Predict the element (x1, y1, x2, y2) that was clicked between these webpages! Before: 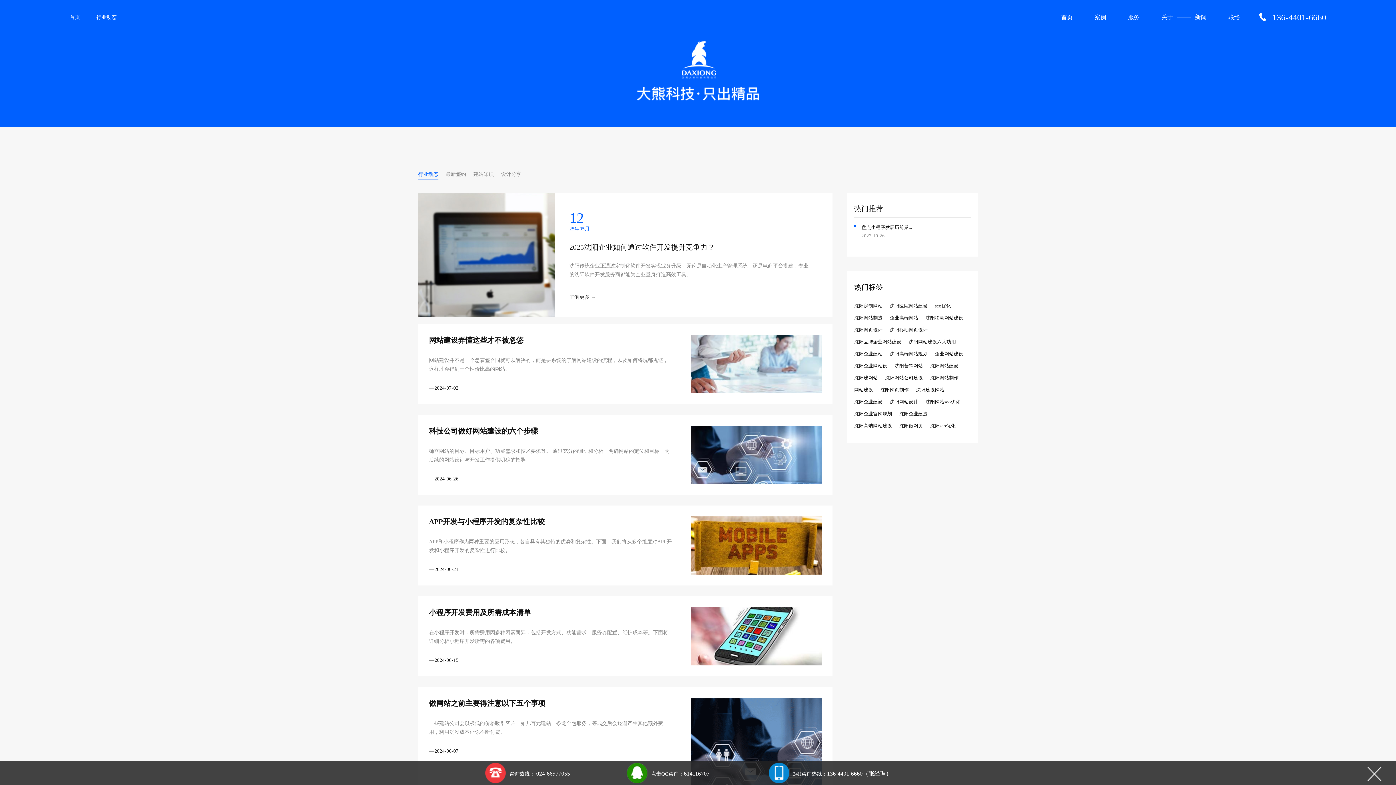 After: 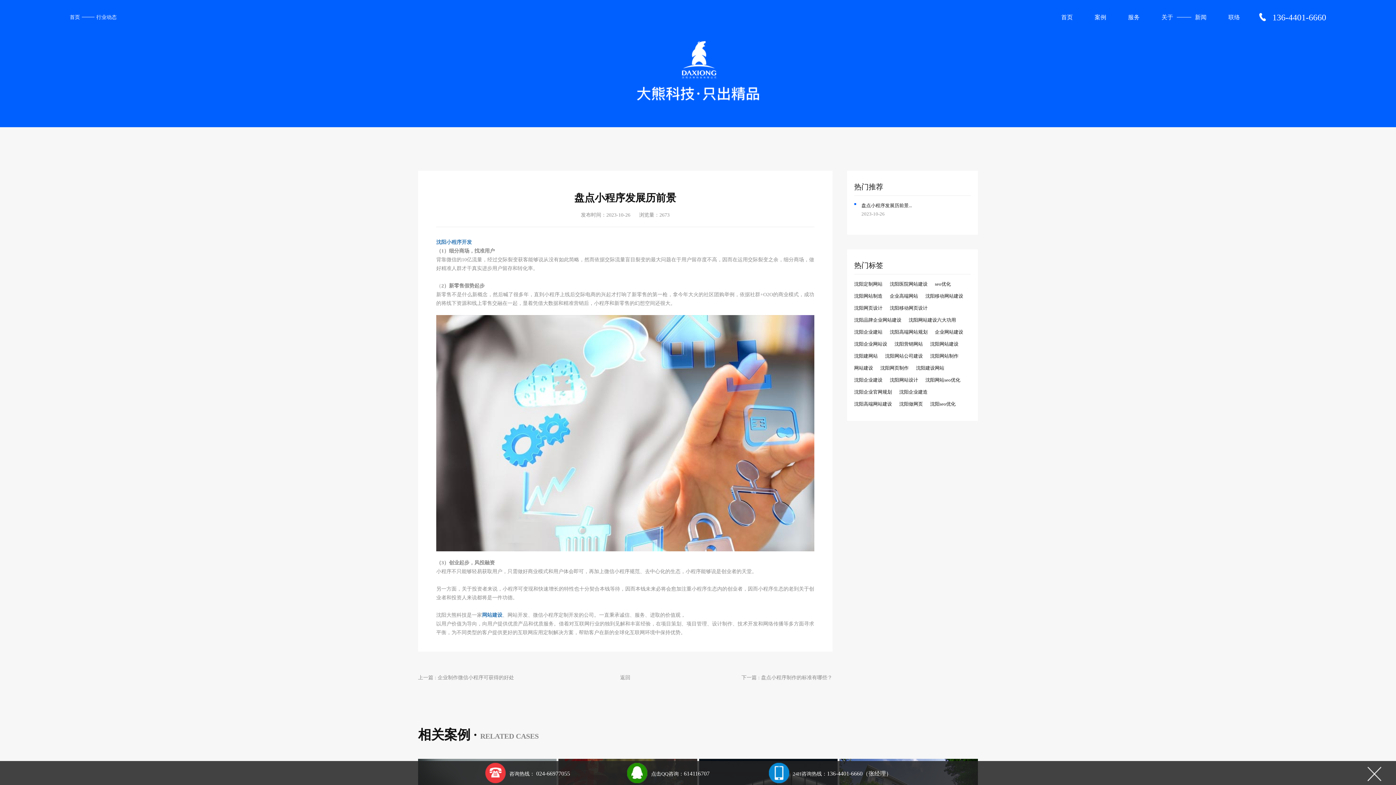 Action: label: 盘点小程序发展历前景...

2023-10-26 bbox: (854, 225, 970, 240)